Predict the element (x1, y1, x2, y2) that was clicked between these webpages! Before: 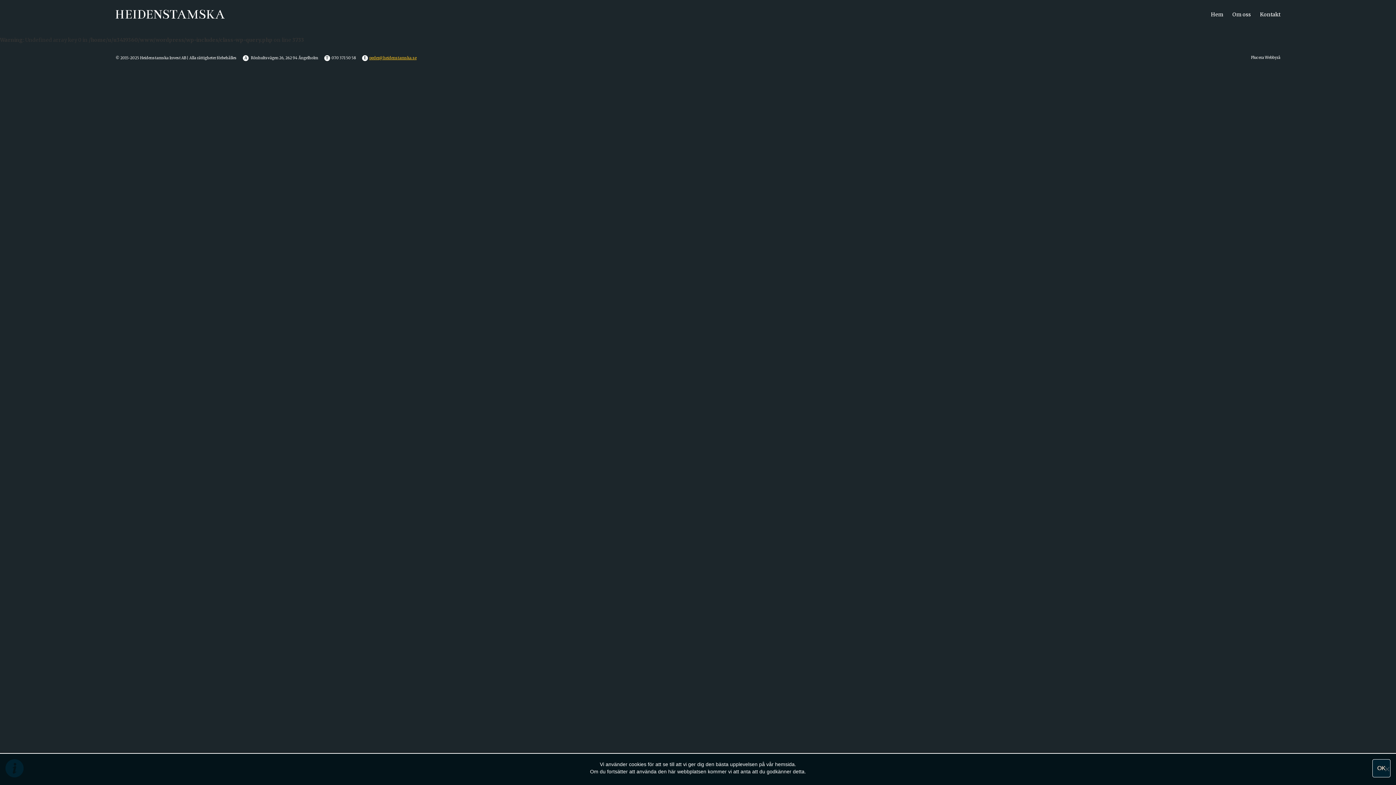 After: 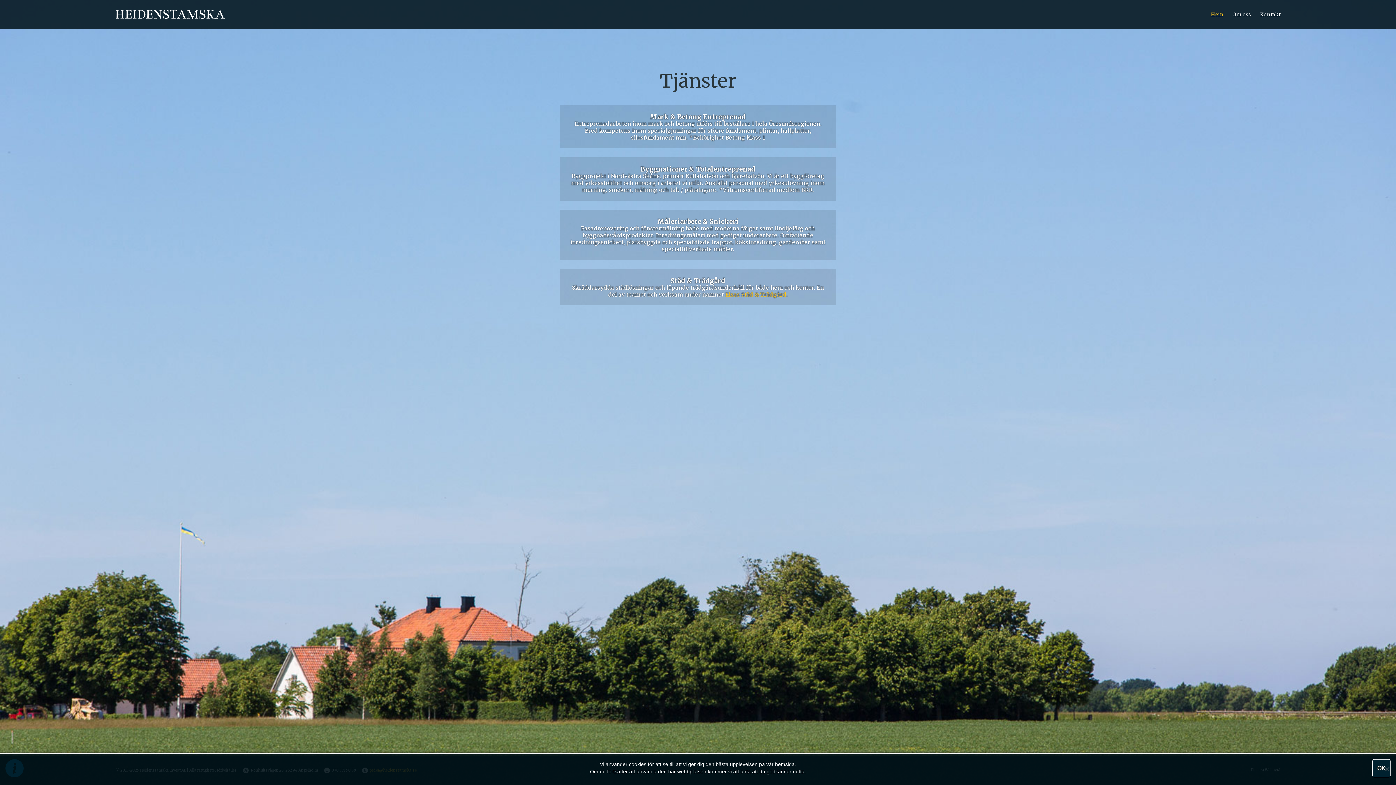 Action: bbox: (115, 9, 224, 18)